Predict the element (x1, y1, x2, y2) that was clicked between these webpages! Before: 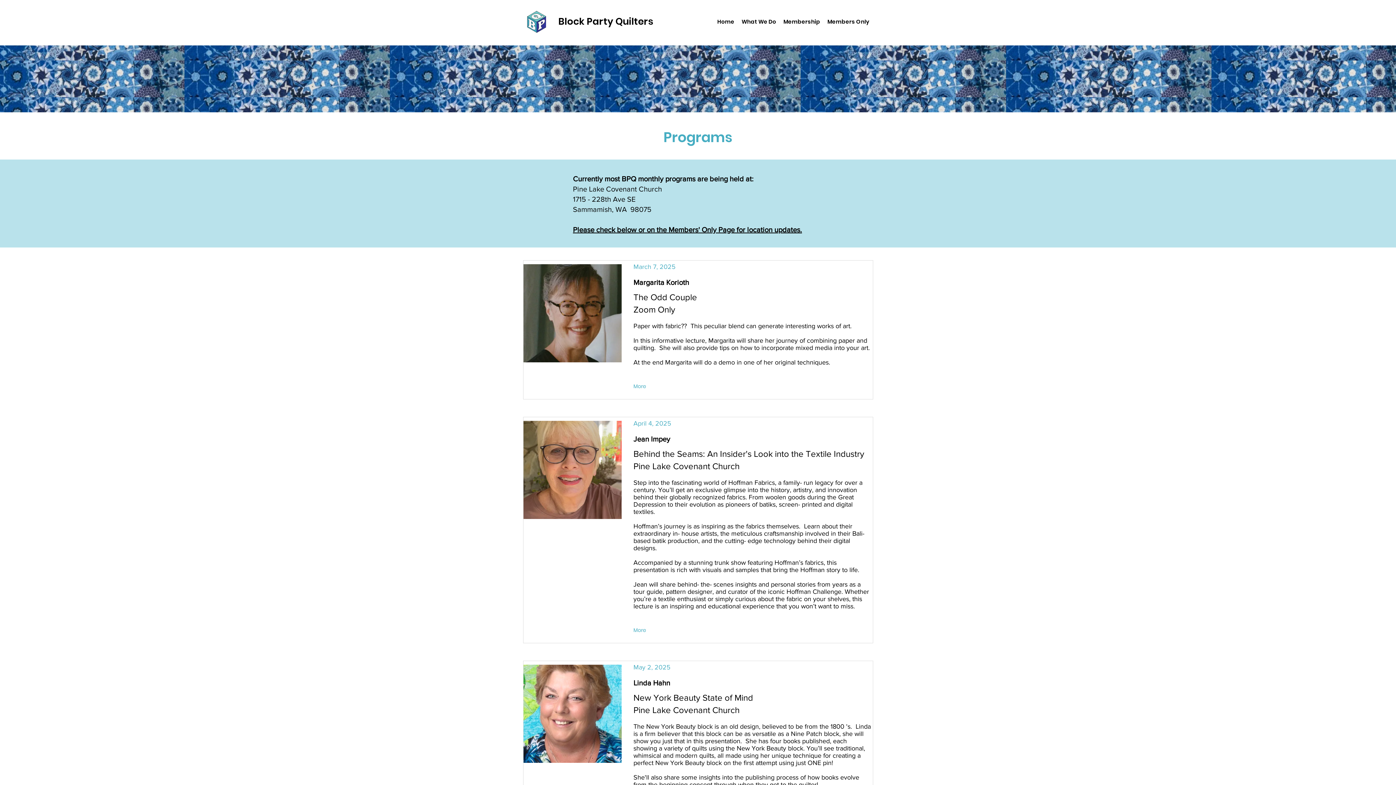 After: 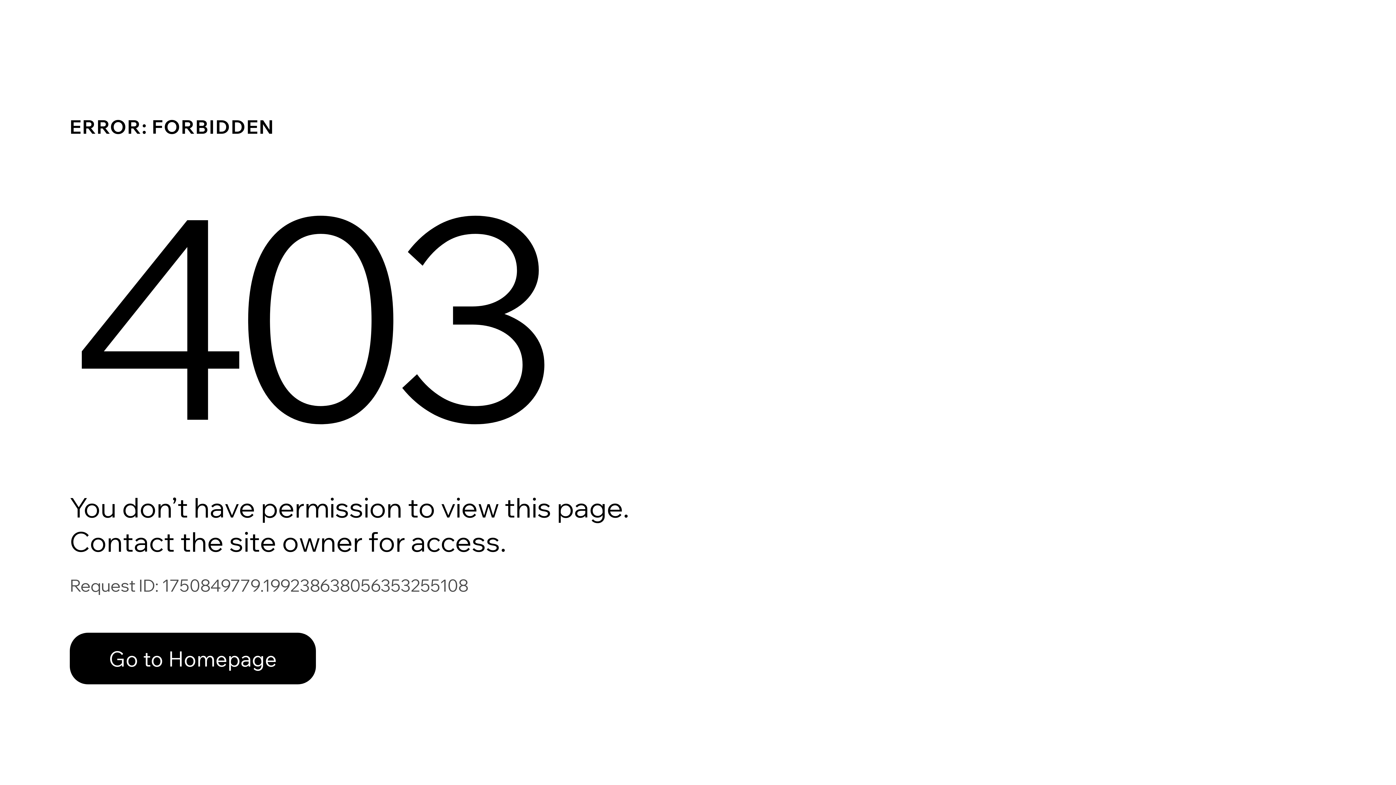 Action: label: Members Only bbox: (824, 15, 873, 27)